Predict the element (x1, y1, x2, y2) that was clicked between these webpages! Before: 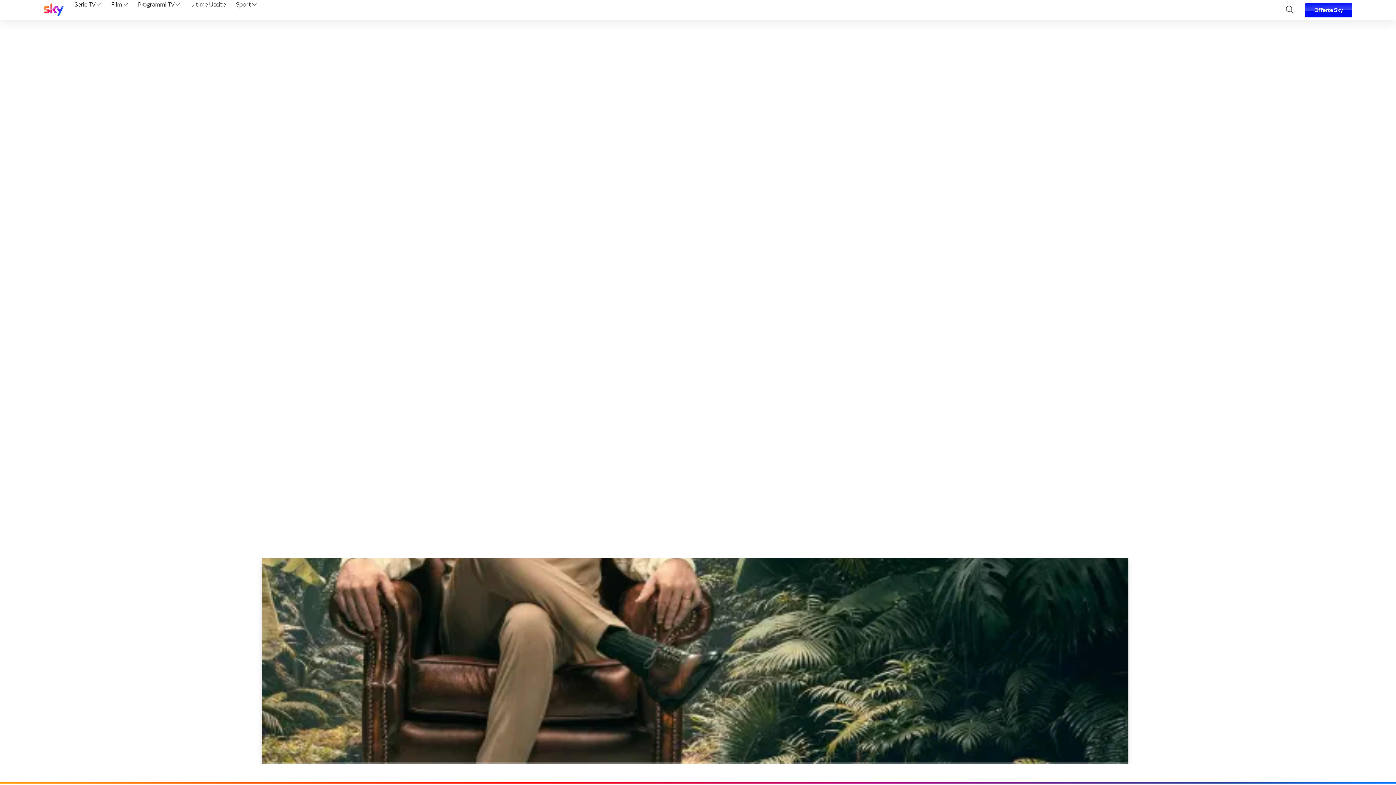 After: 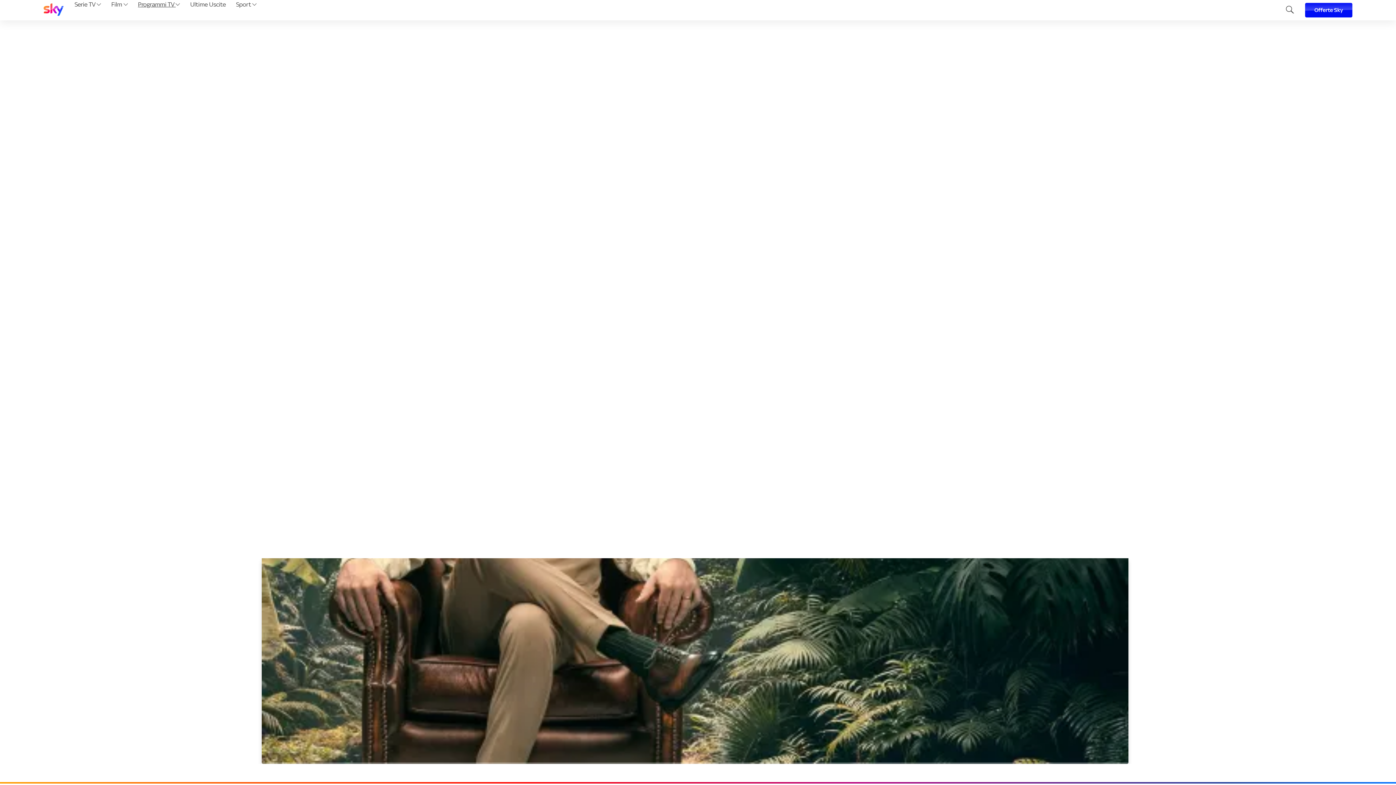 Action: label: Programmi TV  bbox: (135, 0, 182, 20)